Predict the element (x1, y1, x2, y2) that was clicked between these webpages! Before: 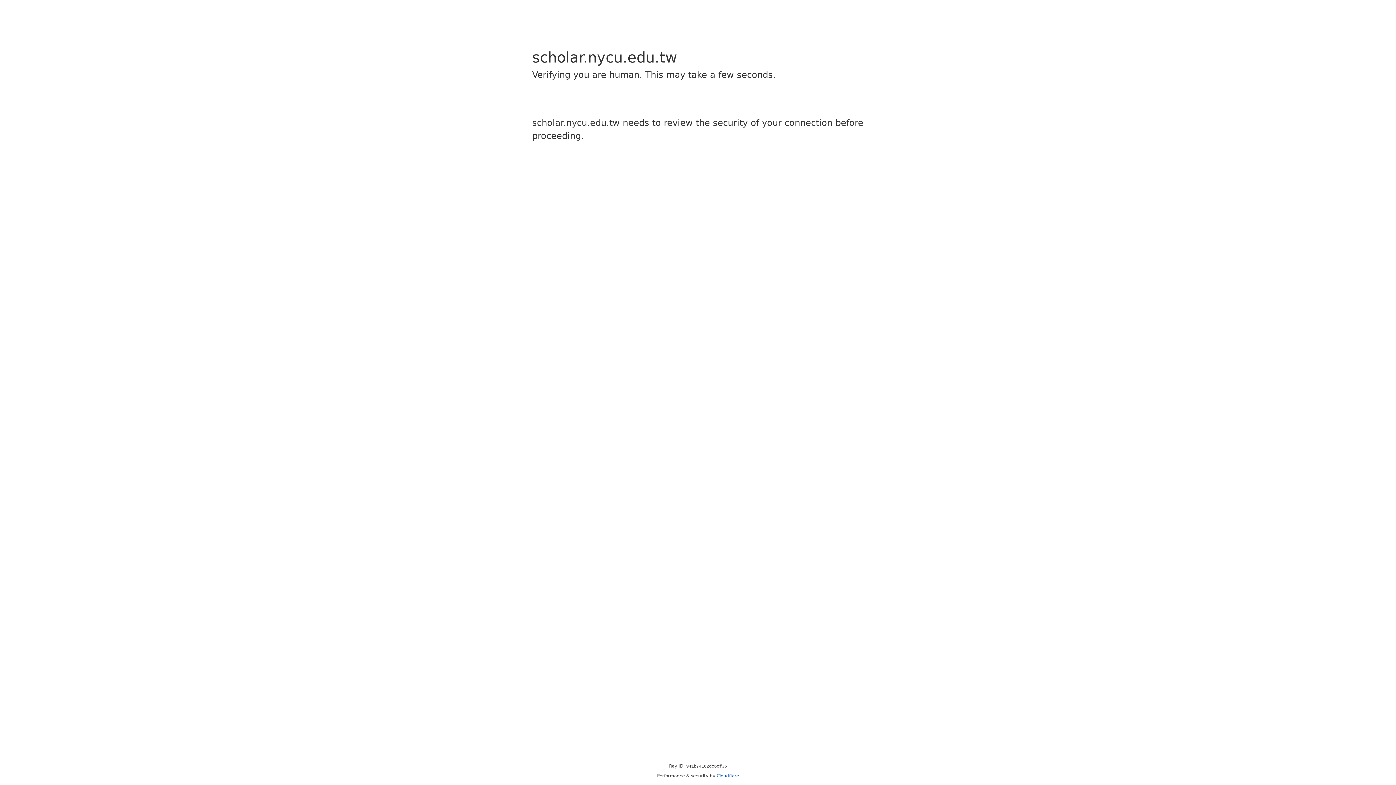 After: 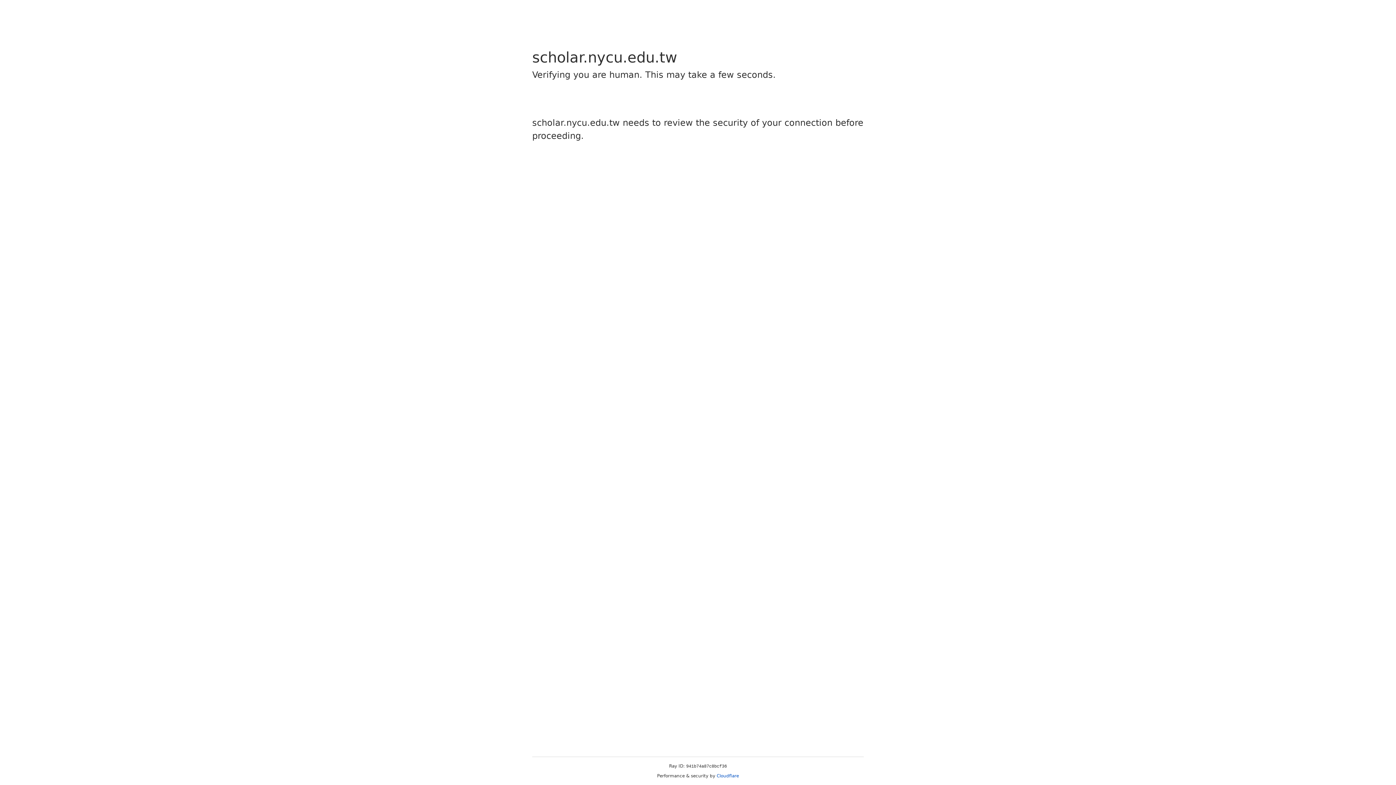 Action: bbox: (716, 773, 739, 778) label: Cloudflare